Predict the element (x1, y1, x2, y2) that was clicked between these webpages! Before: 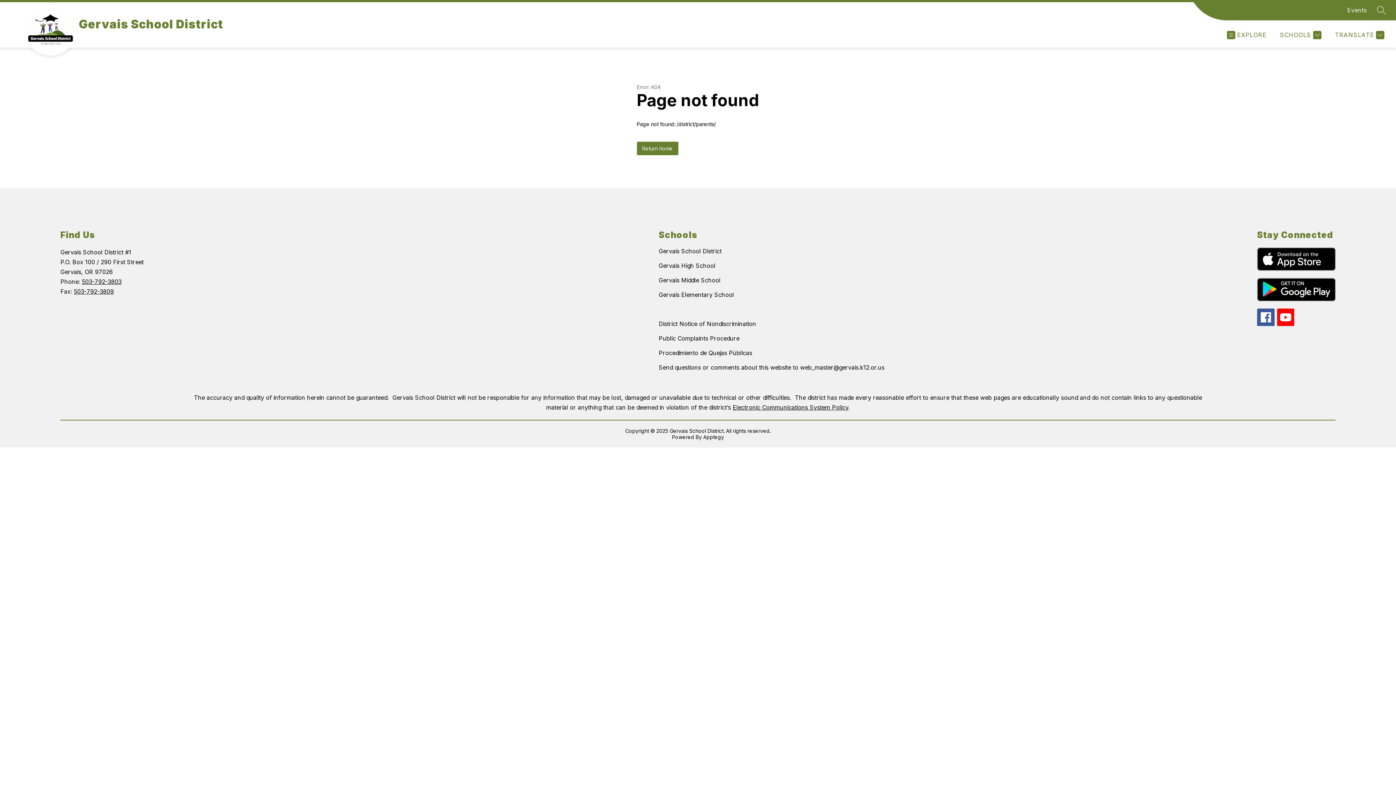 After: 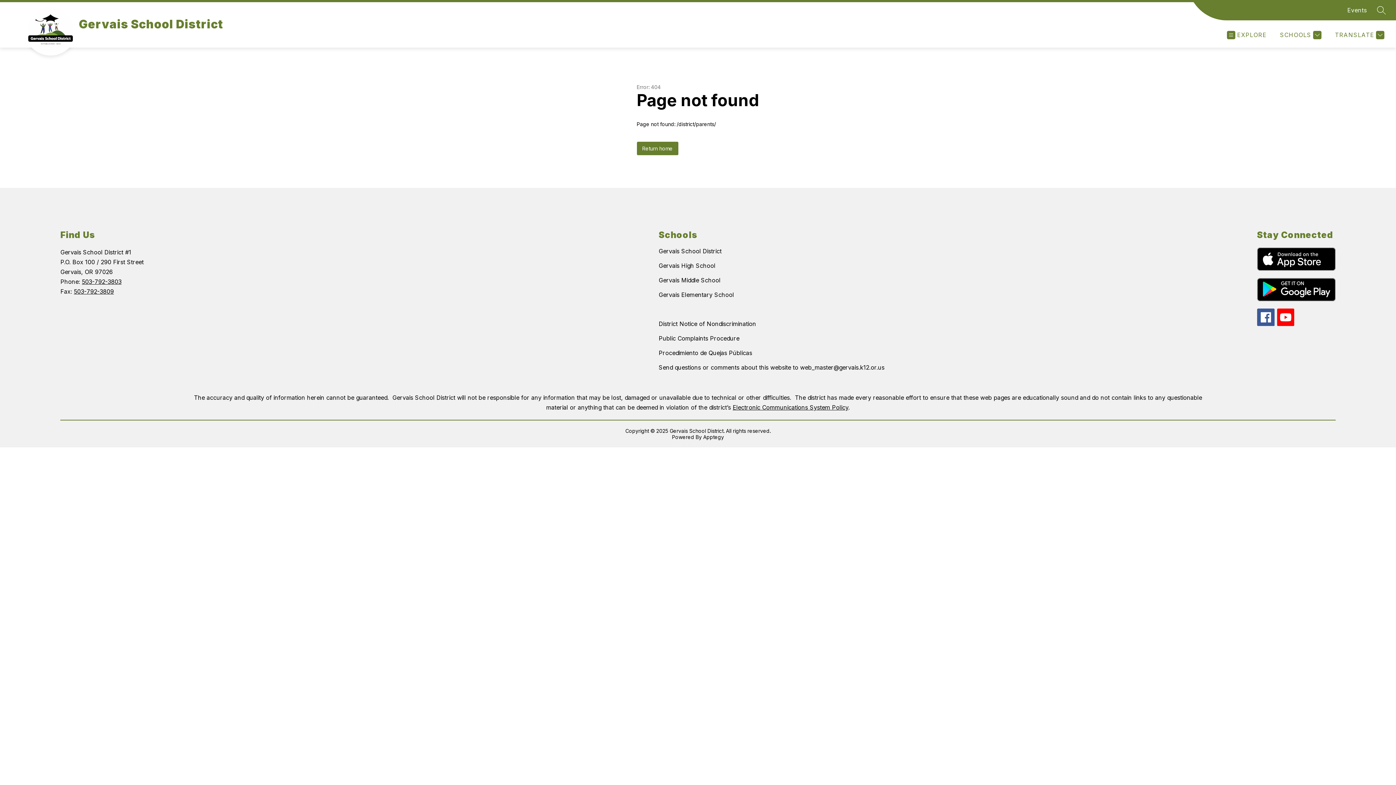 Action: bbox: (1257, 247, 1335, 270)